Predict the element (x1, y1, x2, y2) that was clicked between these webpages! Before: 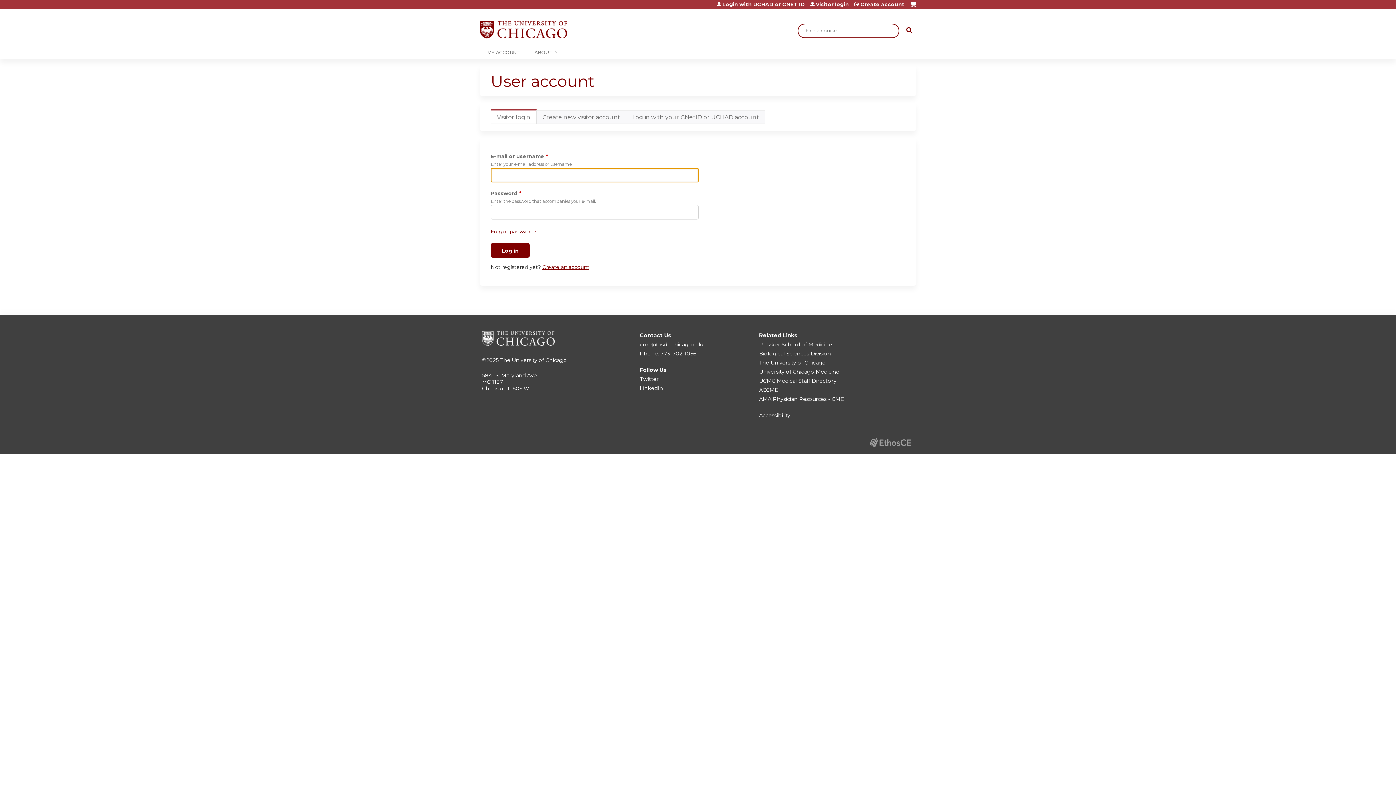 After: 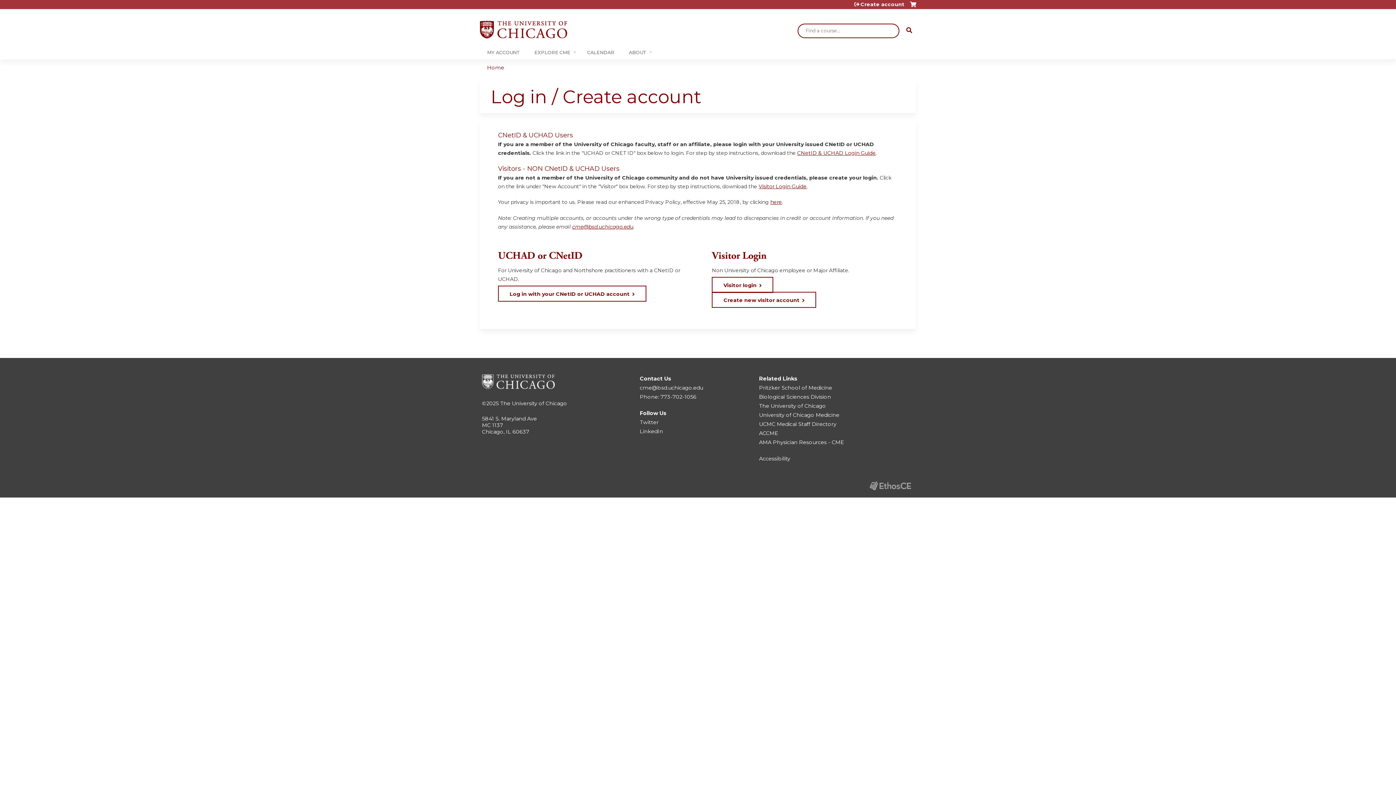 Action: bbox: (480, 45, 527, 59) label: MY ACCOUNT